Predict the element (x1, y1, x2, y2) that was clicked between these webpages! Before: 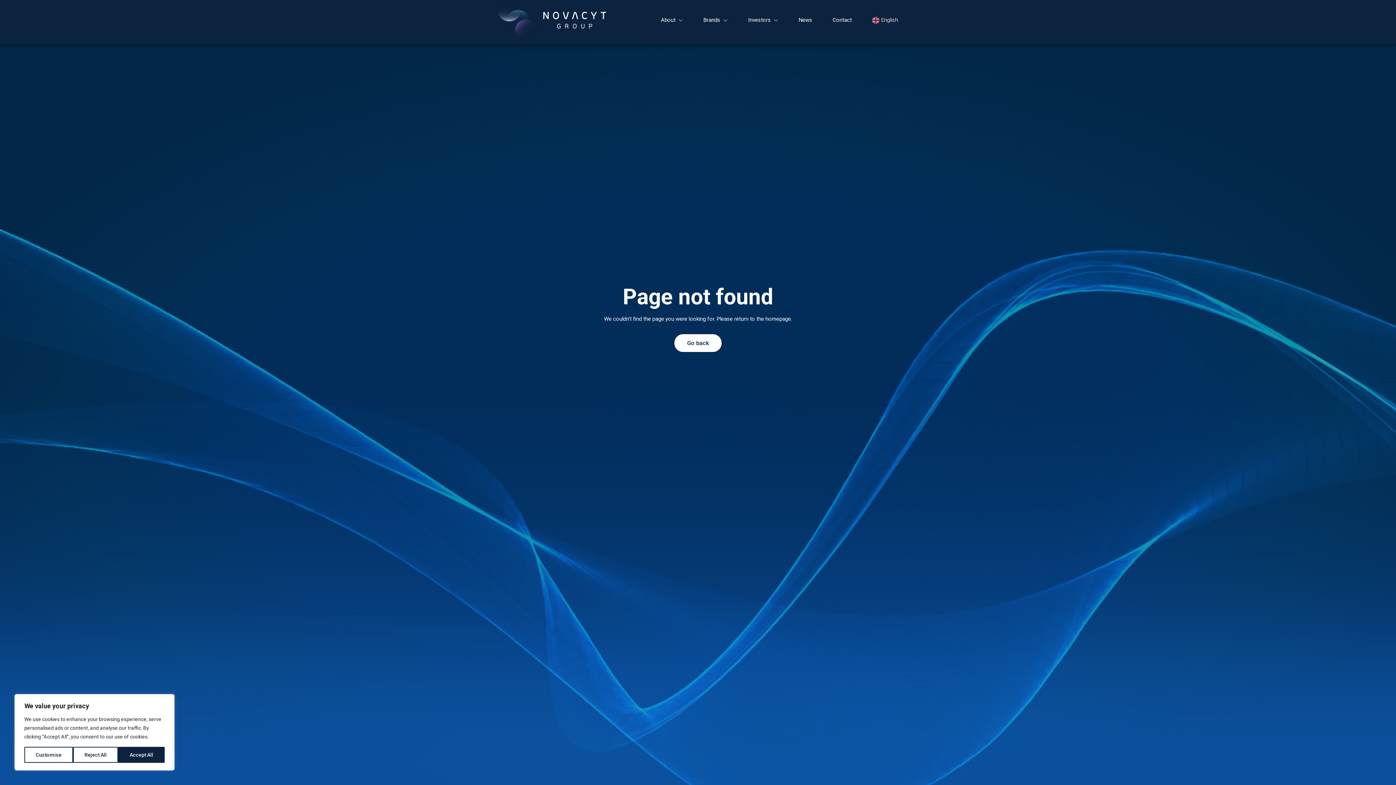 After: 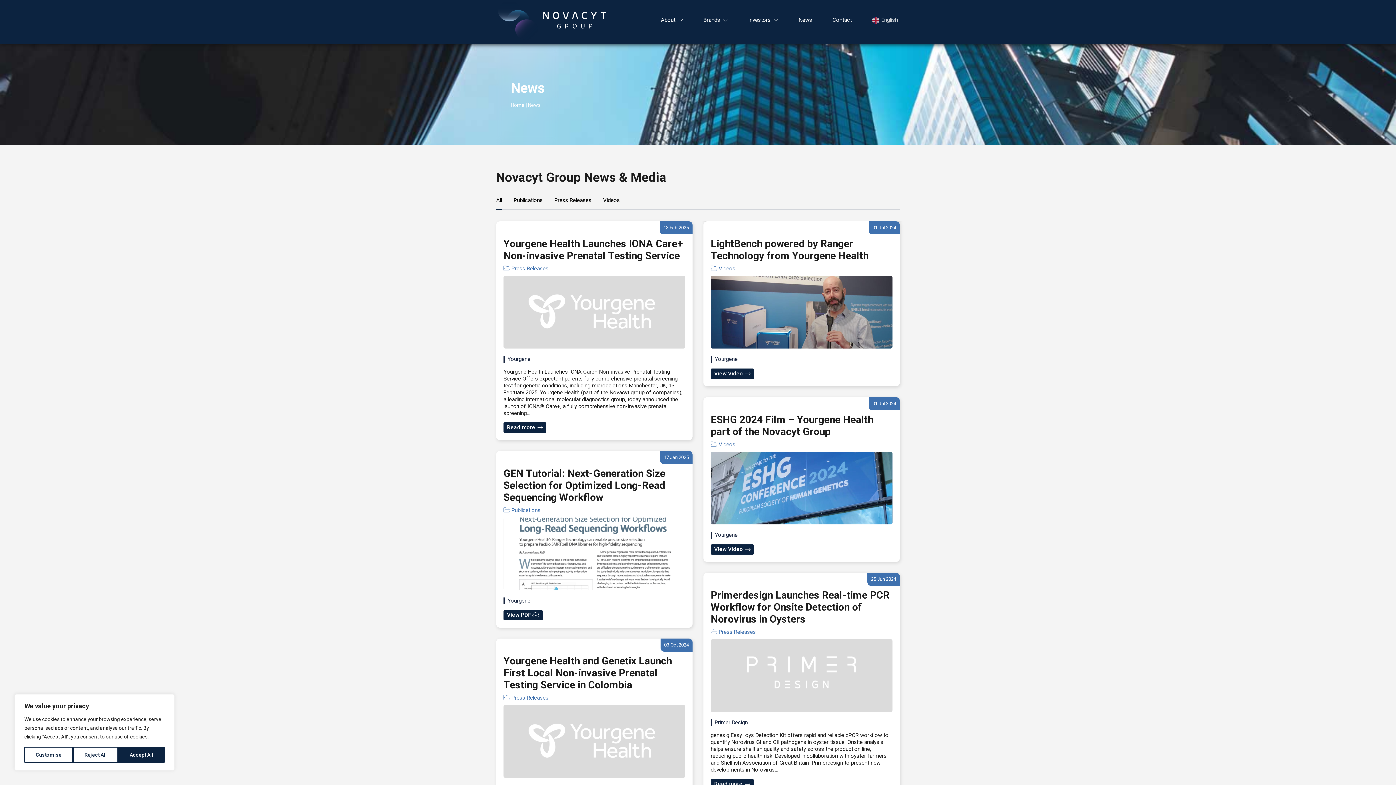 Action: label: News bbox: (798, 16, 812, 26)